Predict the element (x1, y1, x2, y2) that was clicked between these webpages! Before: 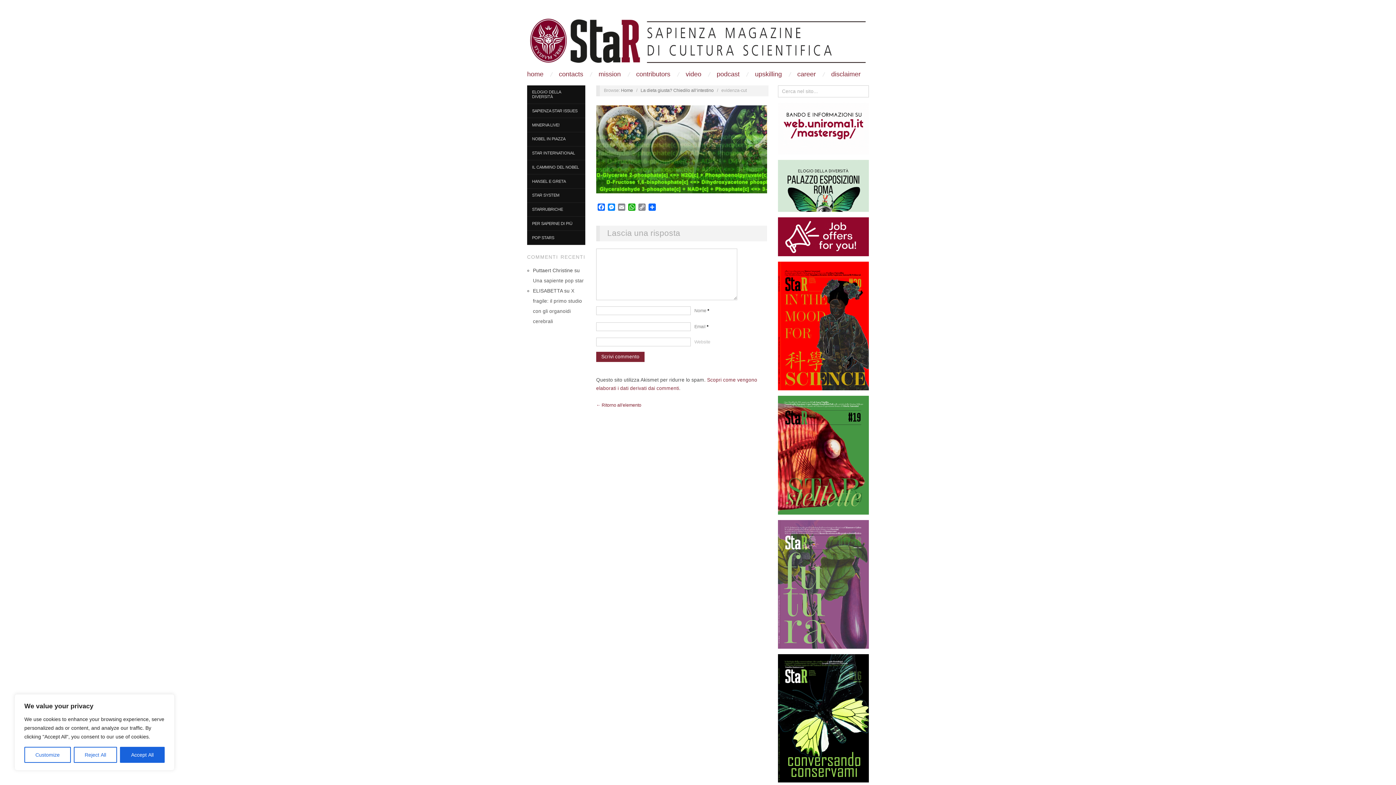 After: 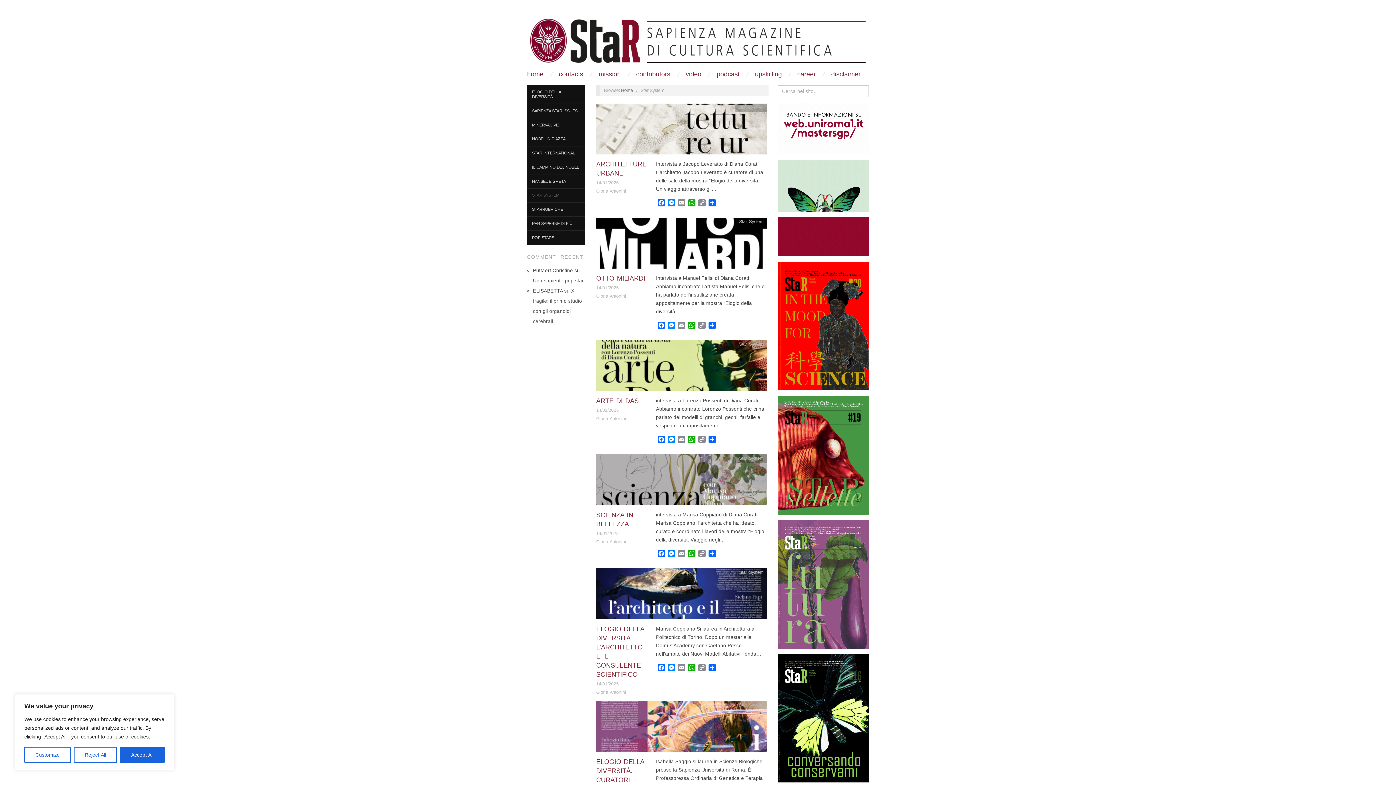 Action: label: STAR SYSTEM bbox: (527, 188, 585, 202)